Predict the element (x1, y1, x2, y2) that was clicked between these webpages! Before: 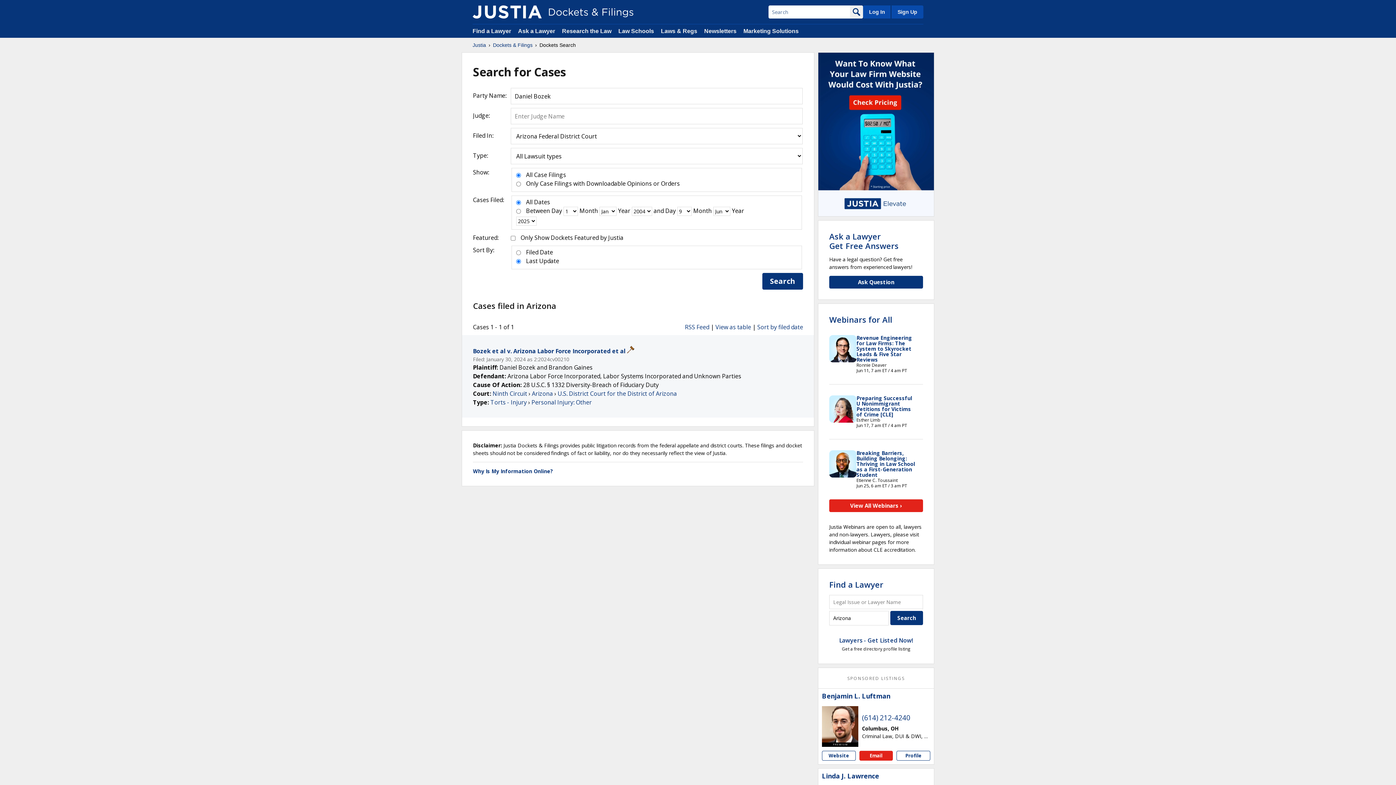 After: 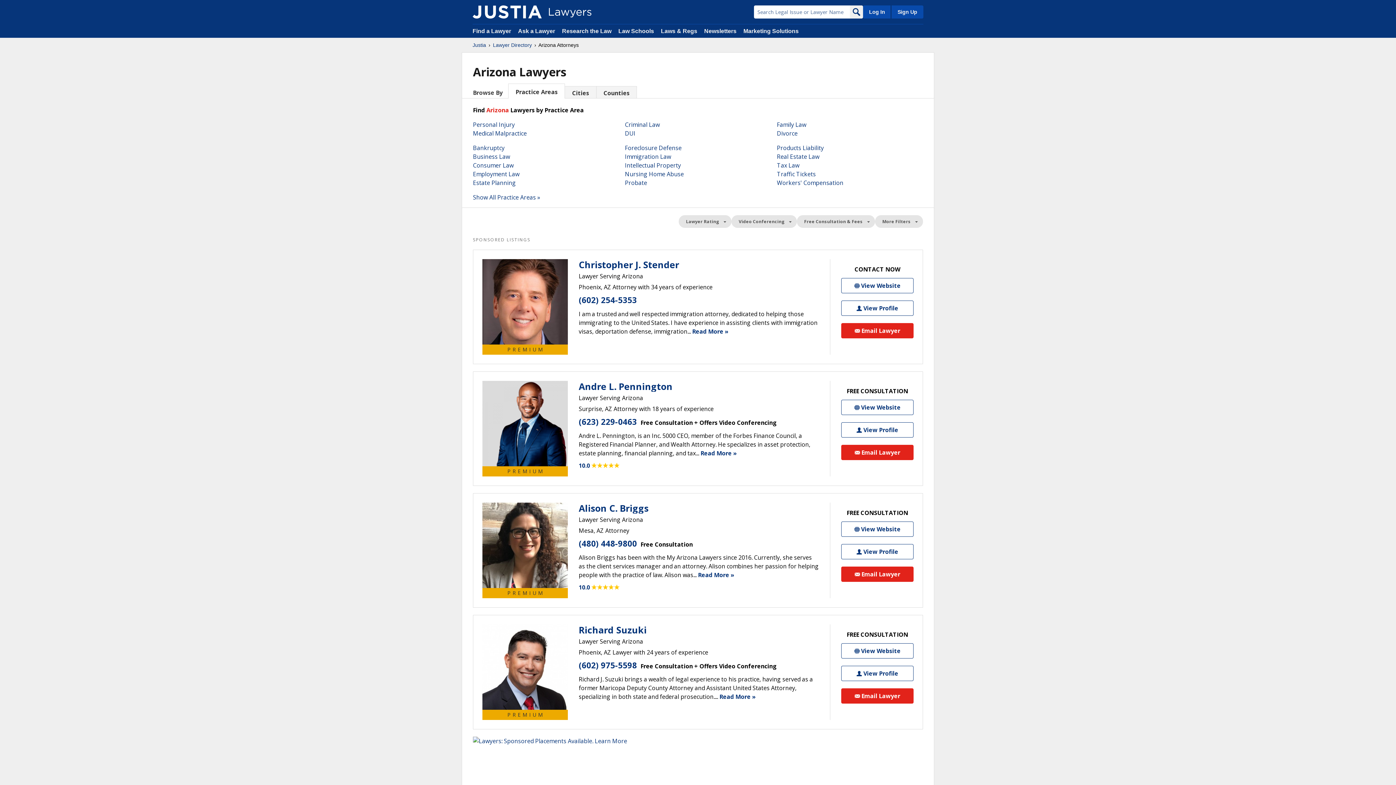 Action: label: Find a Lawyer bbox: (829, 579, 883, 590)